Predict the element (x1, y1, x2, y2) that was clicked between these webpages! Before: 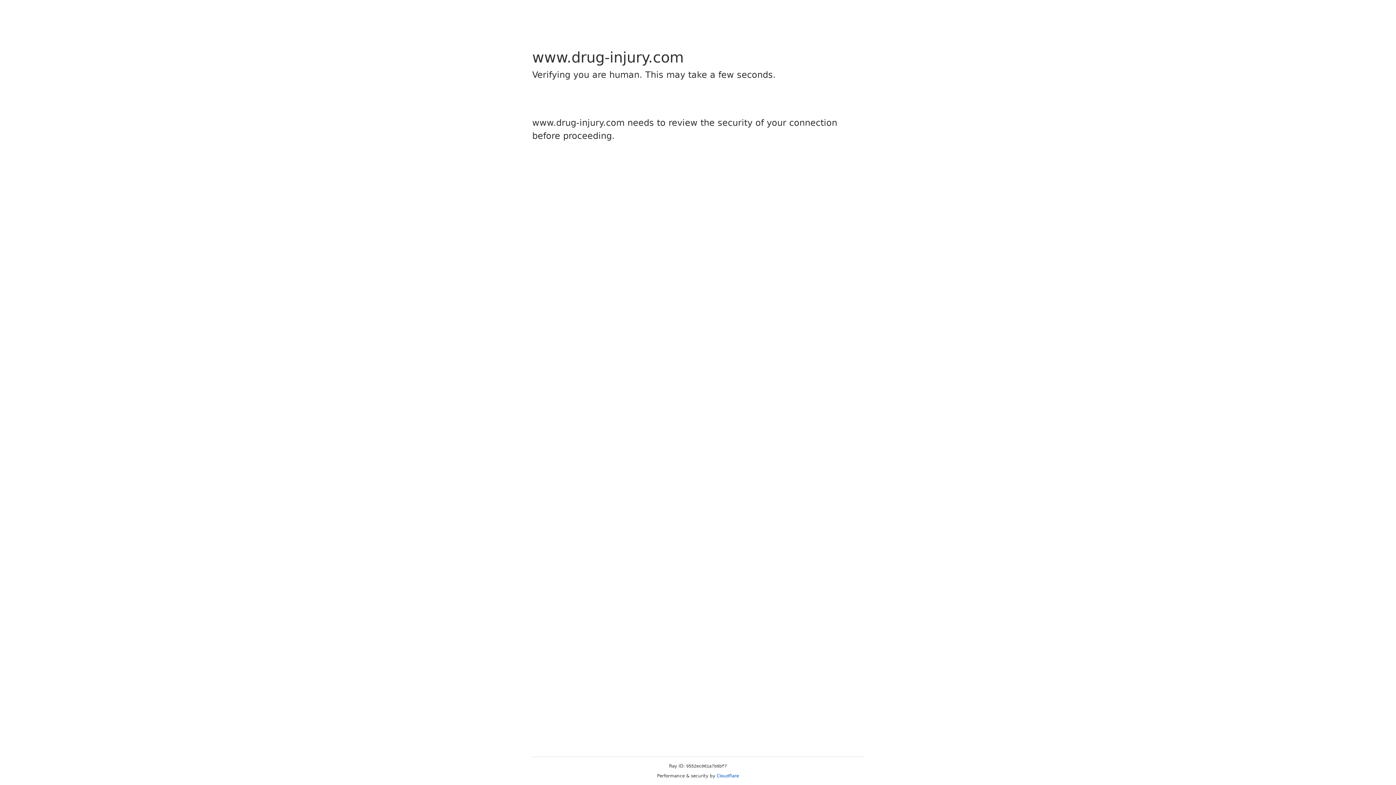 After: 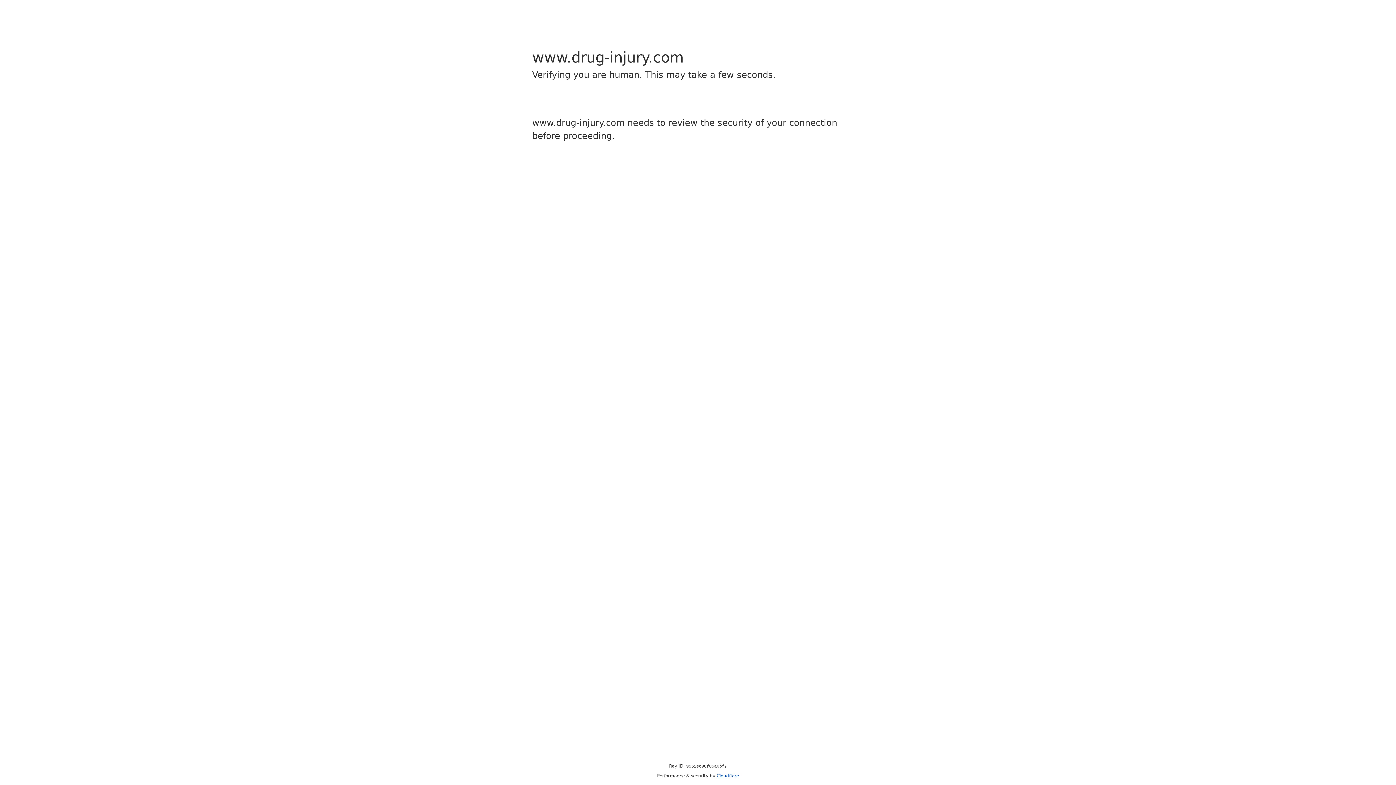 Action: bbox: (716, 773, 739, 778) label: Cloudflare